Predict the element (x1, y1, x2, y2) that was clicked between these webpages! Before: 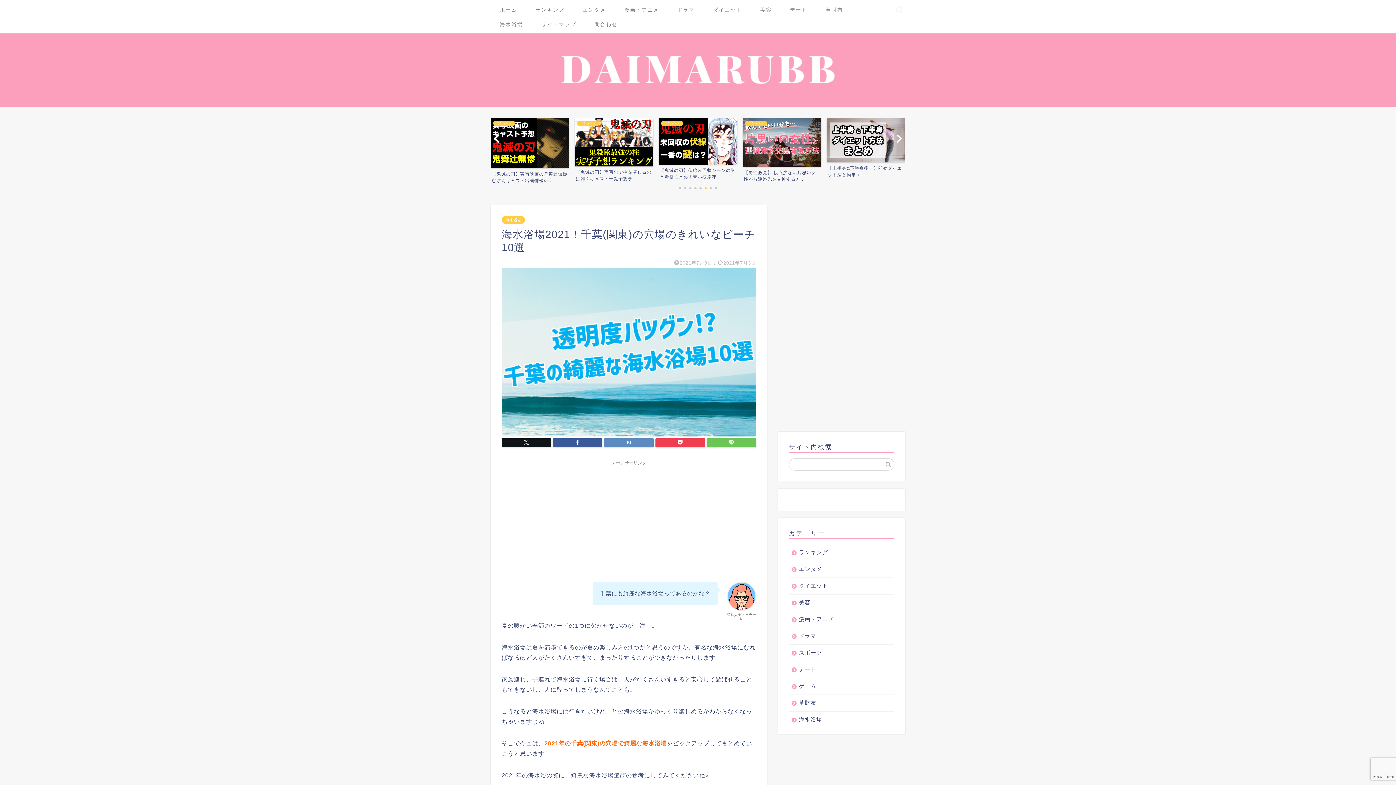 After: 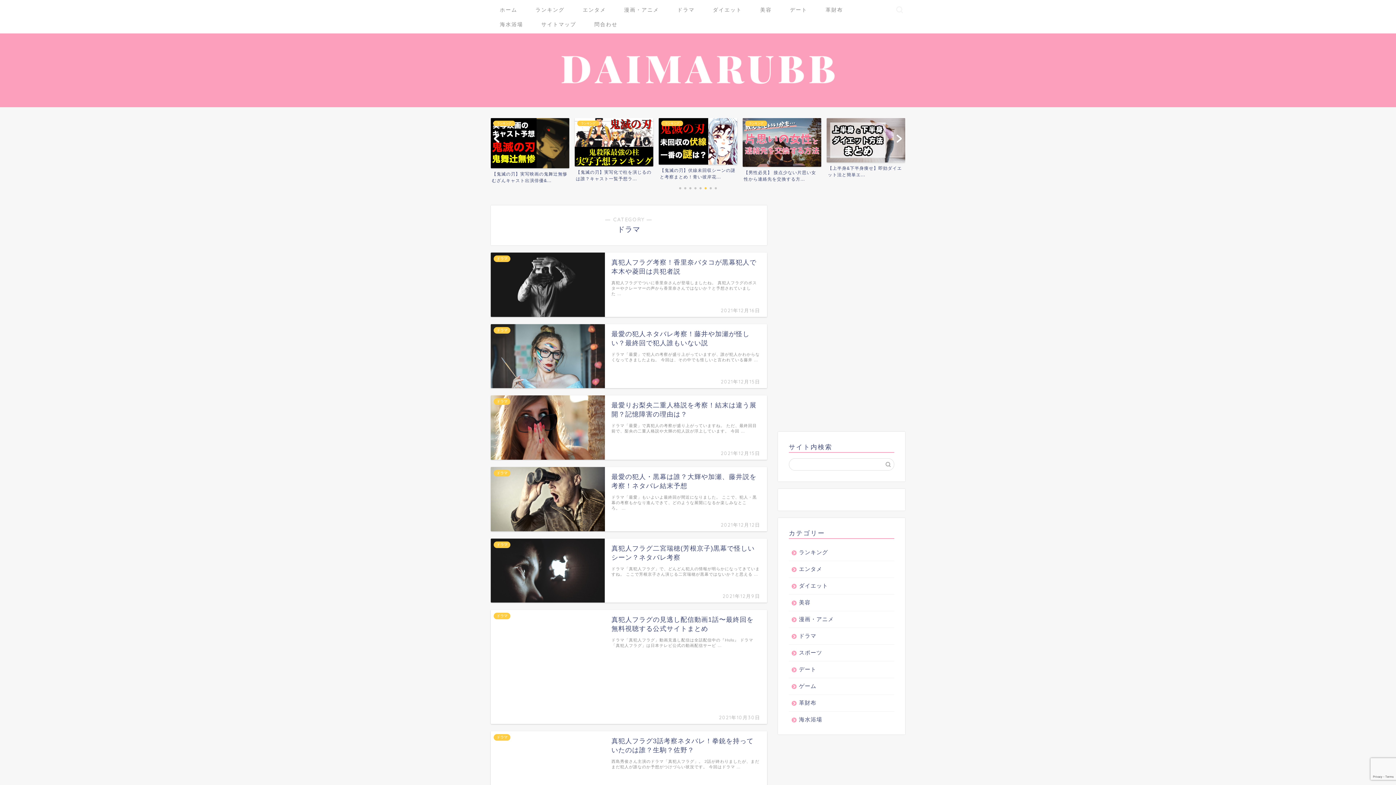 Action: bbox: (789, 628, 893, 644) label: ドラマ